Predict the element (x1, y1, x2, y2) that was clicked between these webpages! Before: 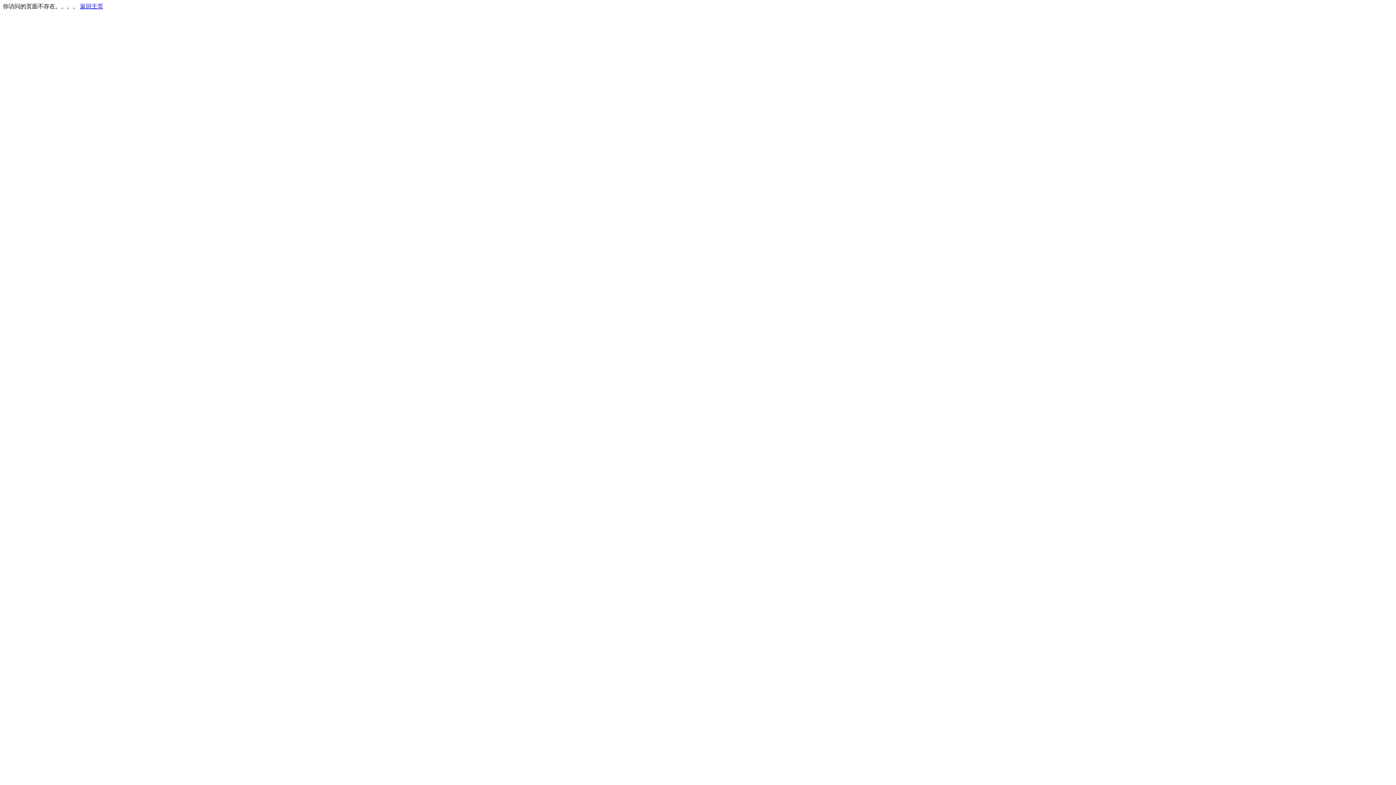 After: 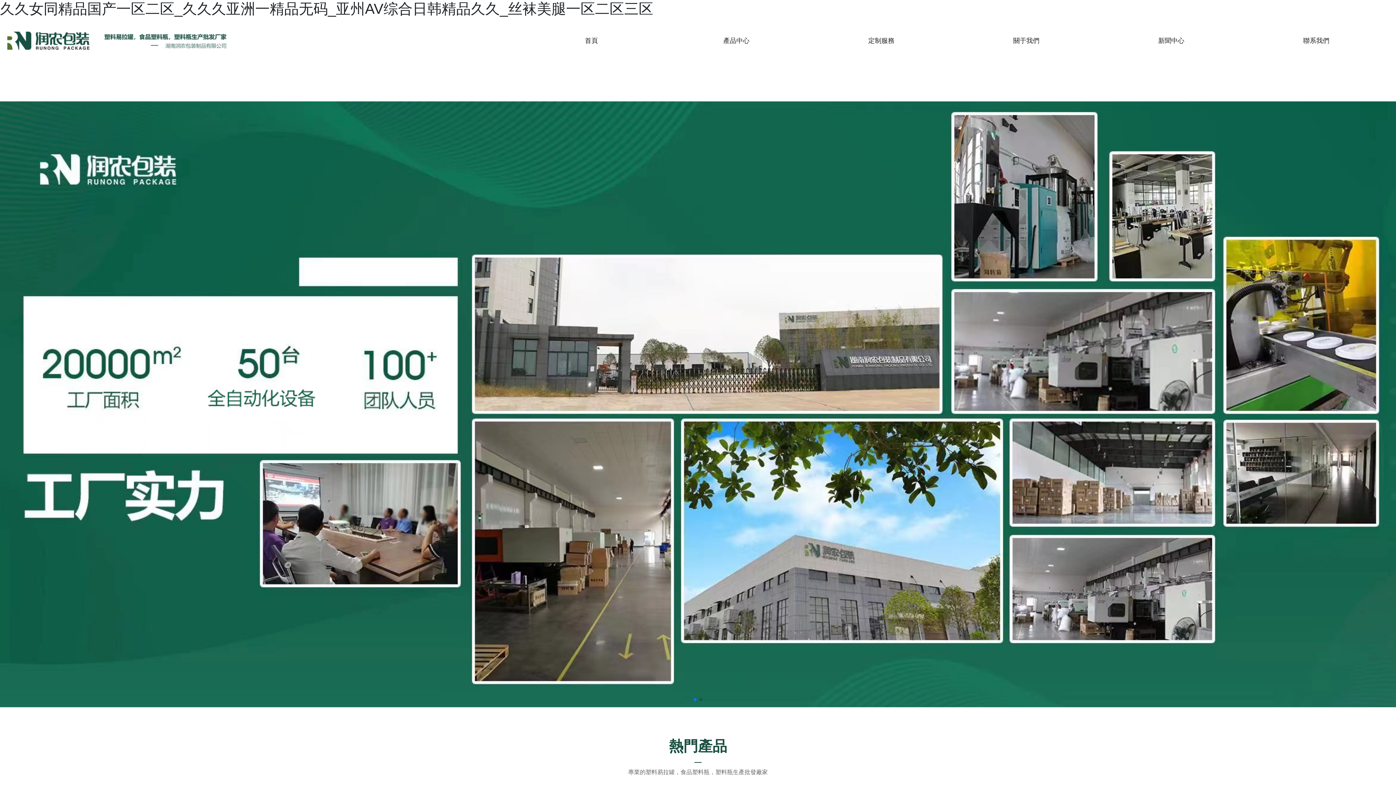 Action: bbox: (80, 3, 103, 9) label: 返回主页